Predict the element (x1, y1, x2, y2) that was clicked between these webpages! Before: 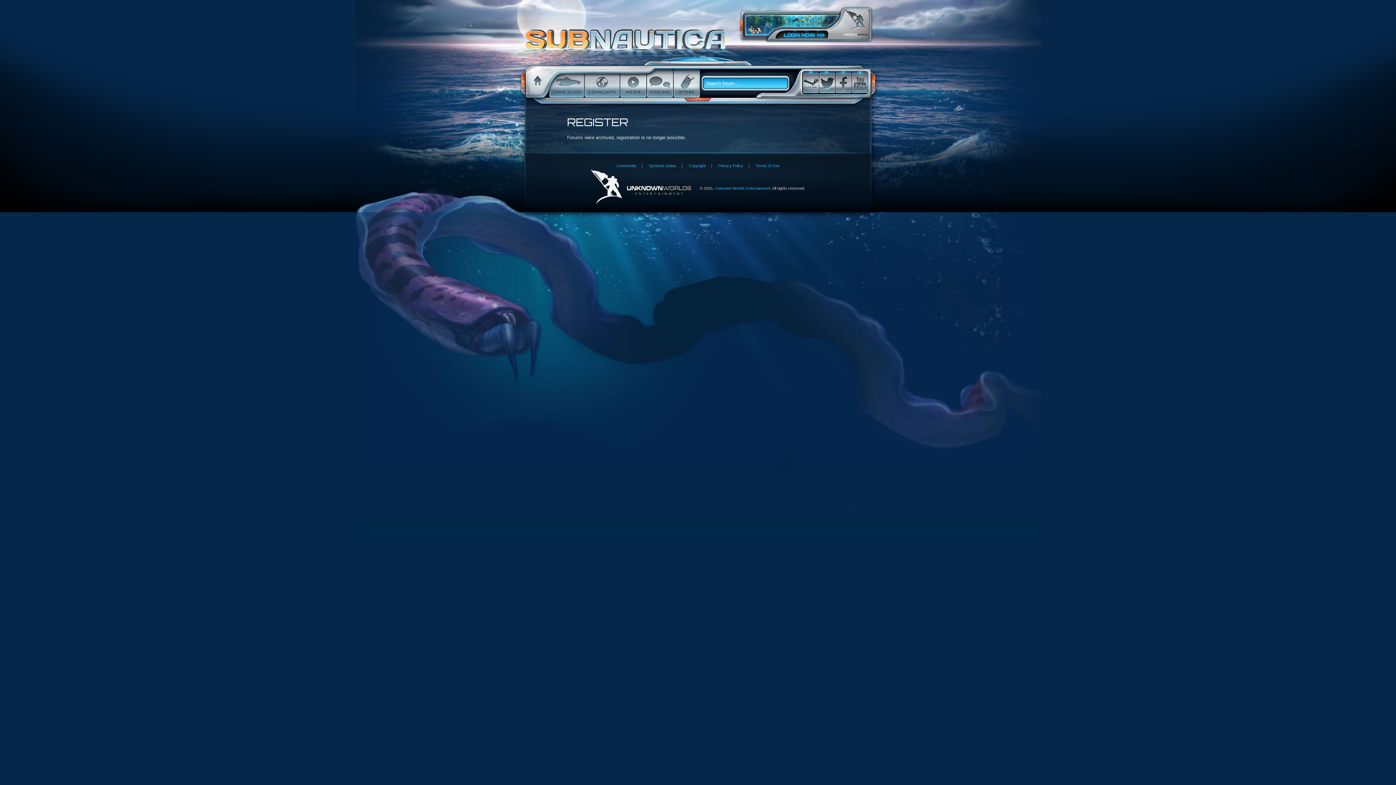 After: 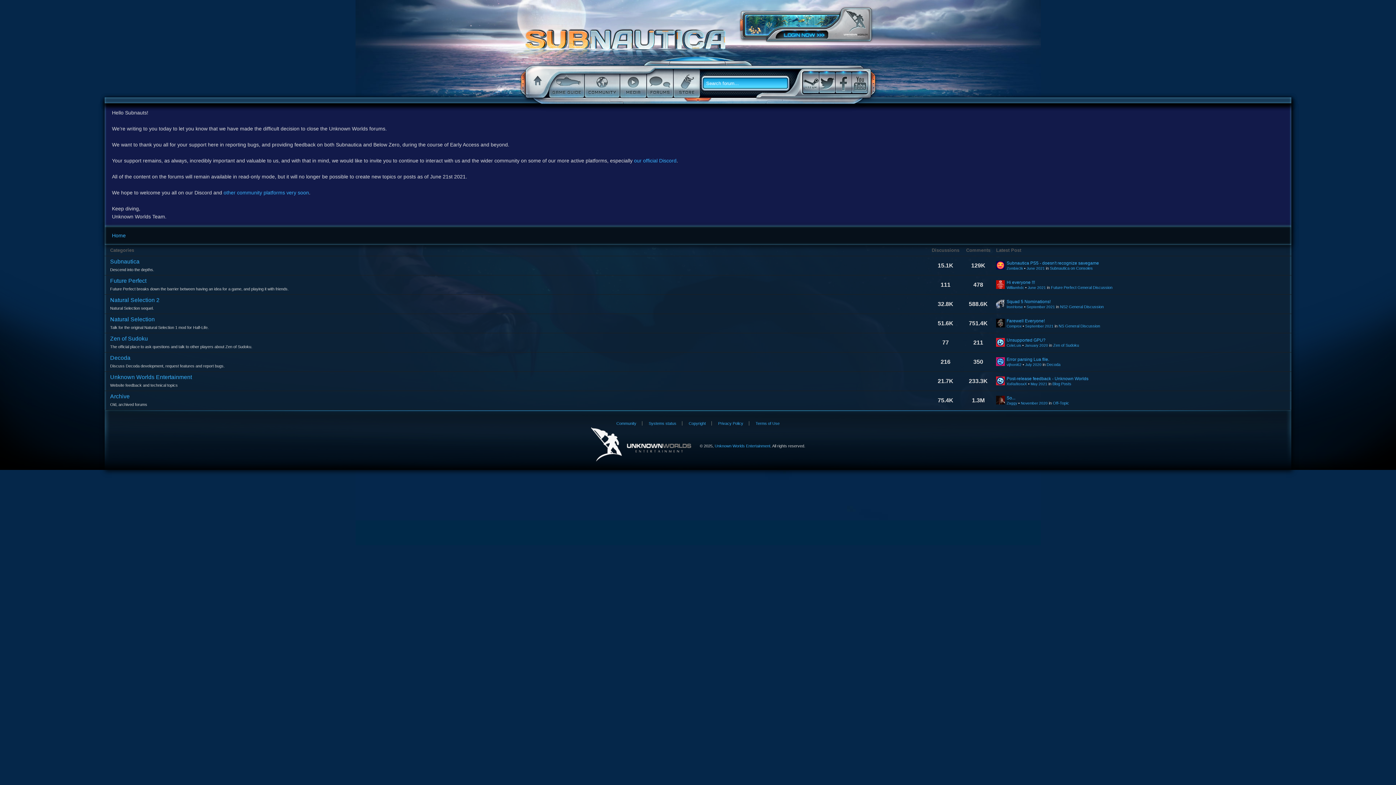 Action: label: Unknown Worlds Forums bbox: (511, 28, 743, 57)